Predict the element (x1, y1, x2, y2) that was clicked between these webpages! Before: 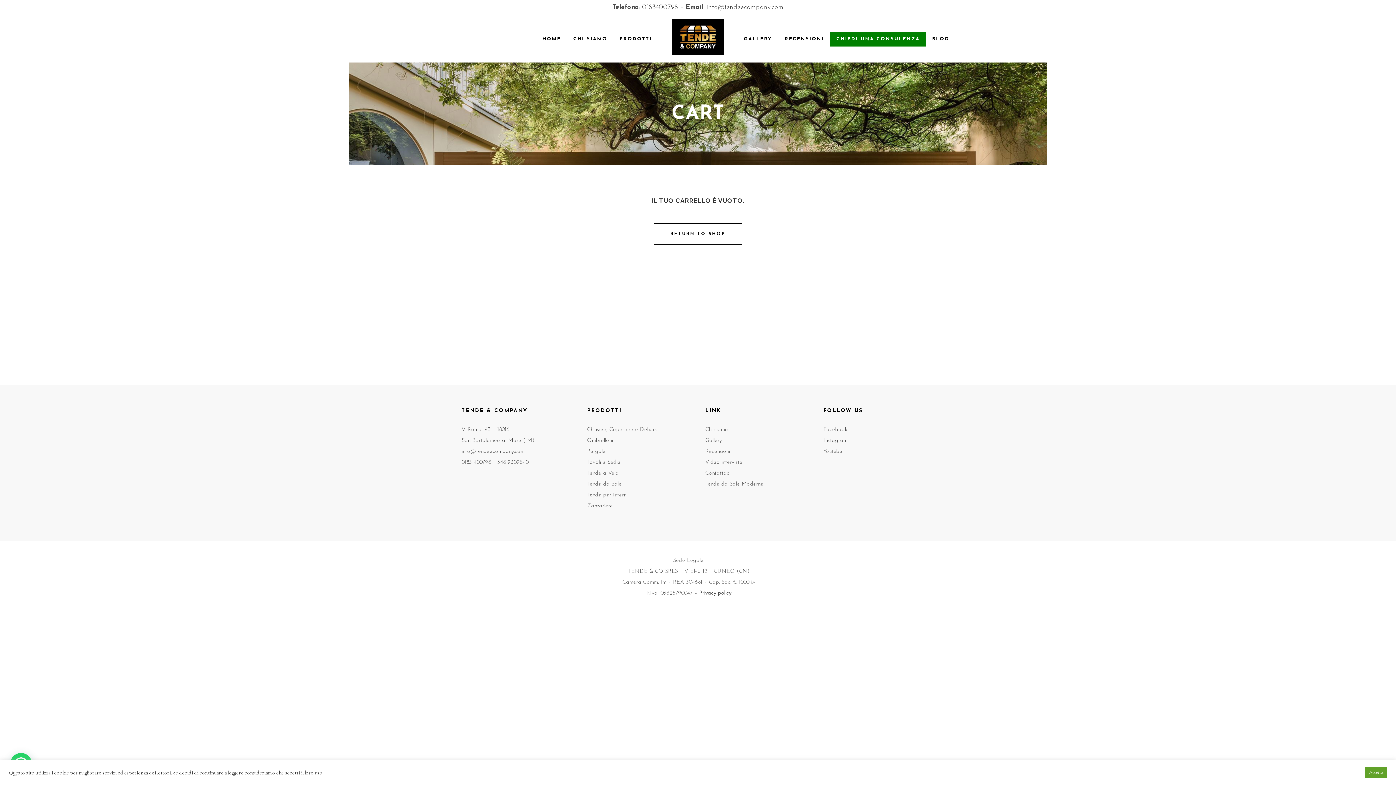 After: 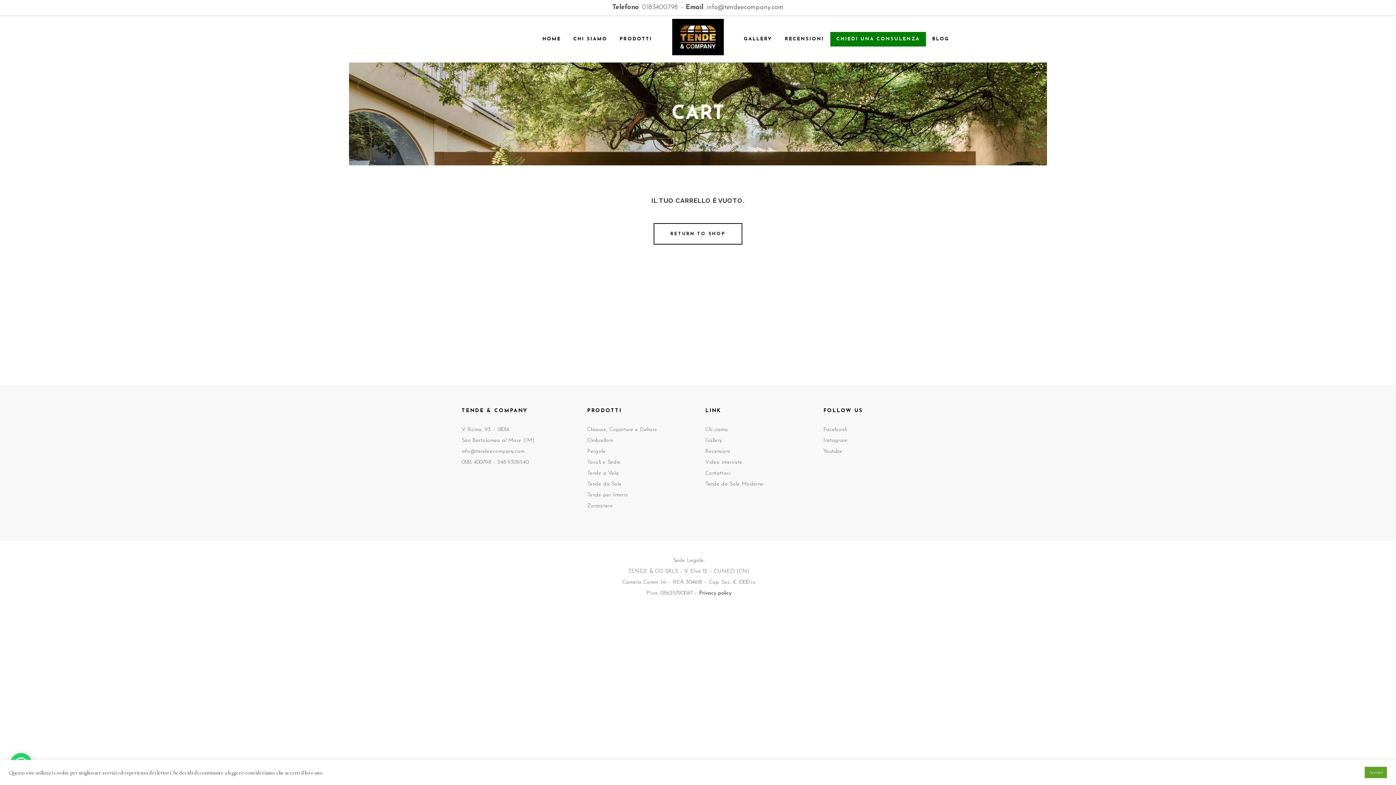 Action: bbox: (706, 4, 783, 10) label: info@tendeecompany.com